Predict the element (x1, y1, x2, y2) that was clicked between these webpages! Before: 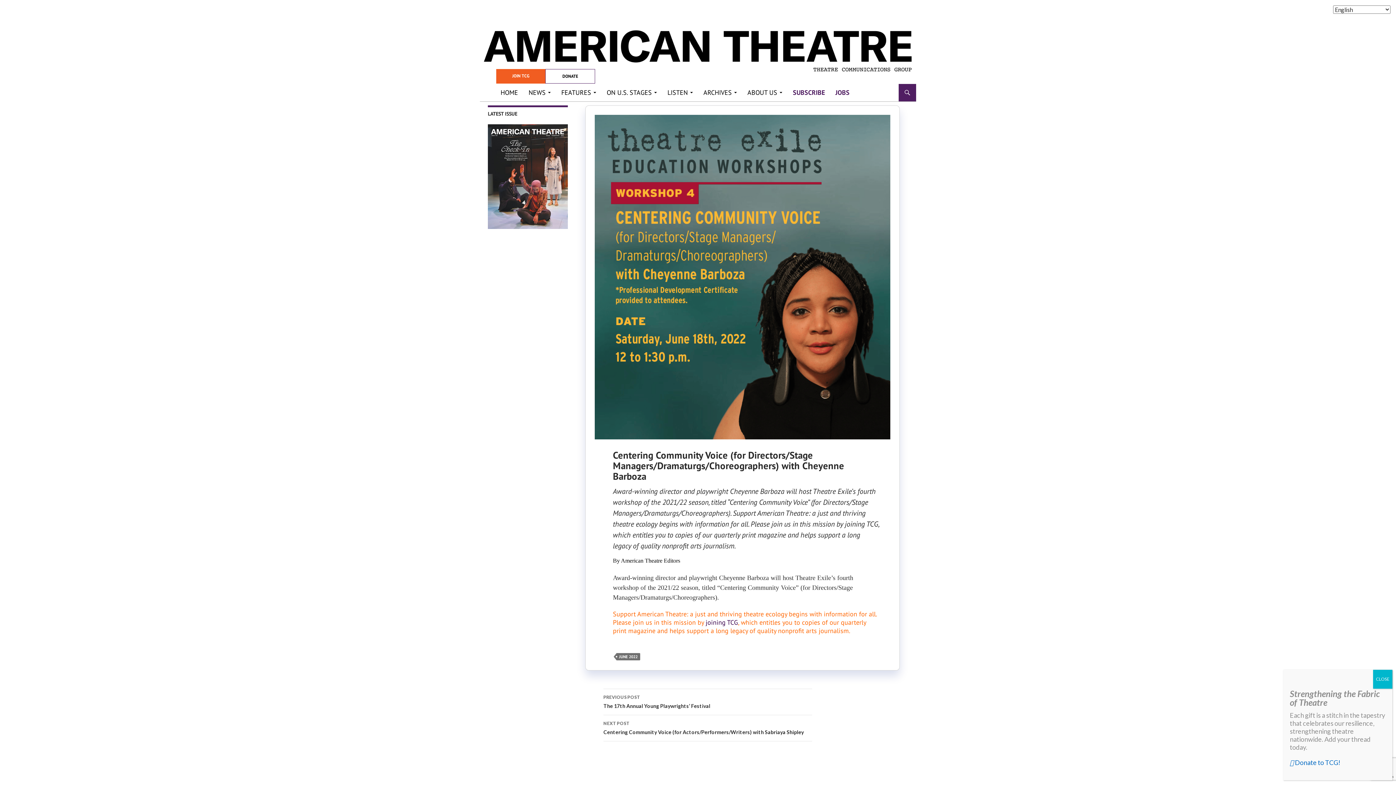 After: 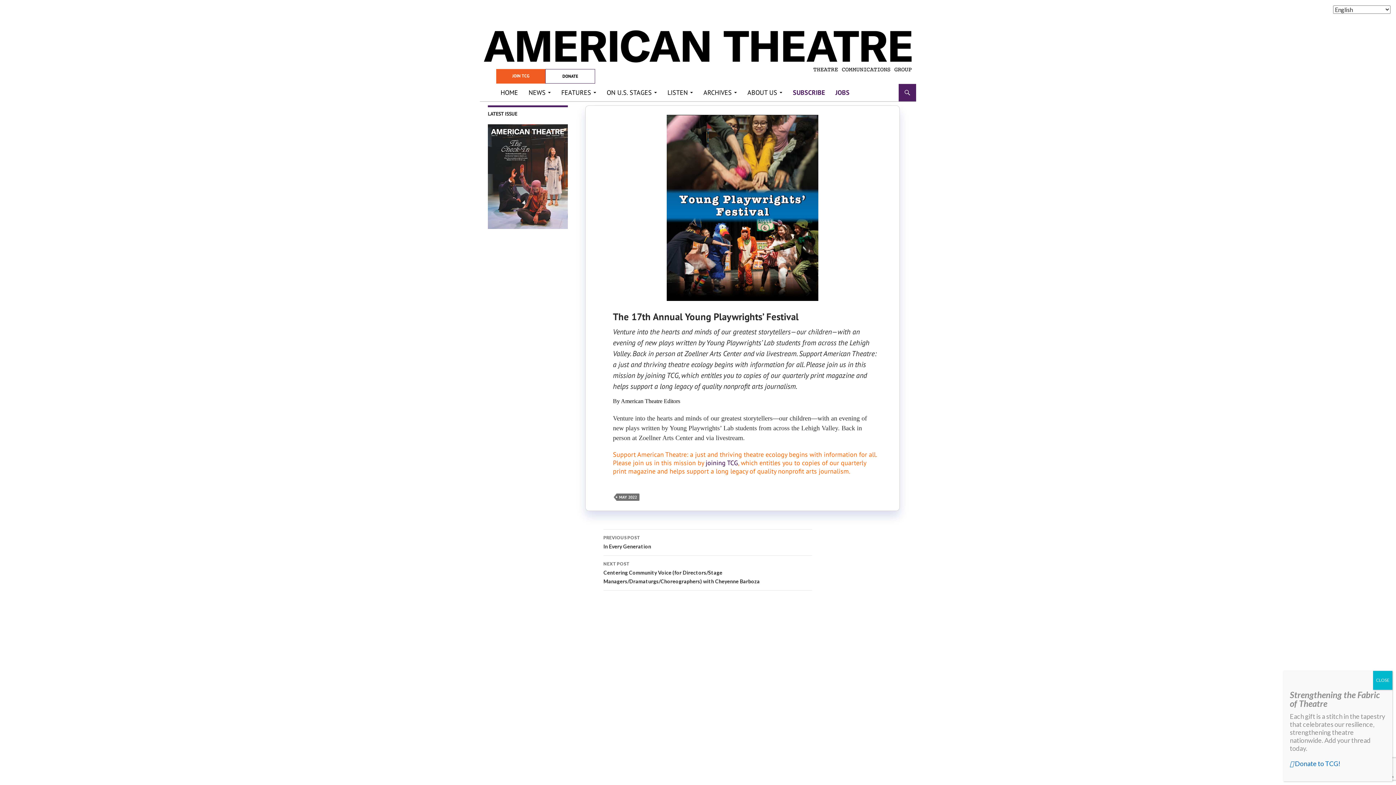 Action: bbox: (603, 689, 812, 715) label: PREVIOUS POST
The 17th Annual Young Playwrights’ Festival